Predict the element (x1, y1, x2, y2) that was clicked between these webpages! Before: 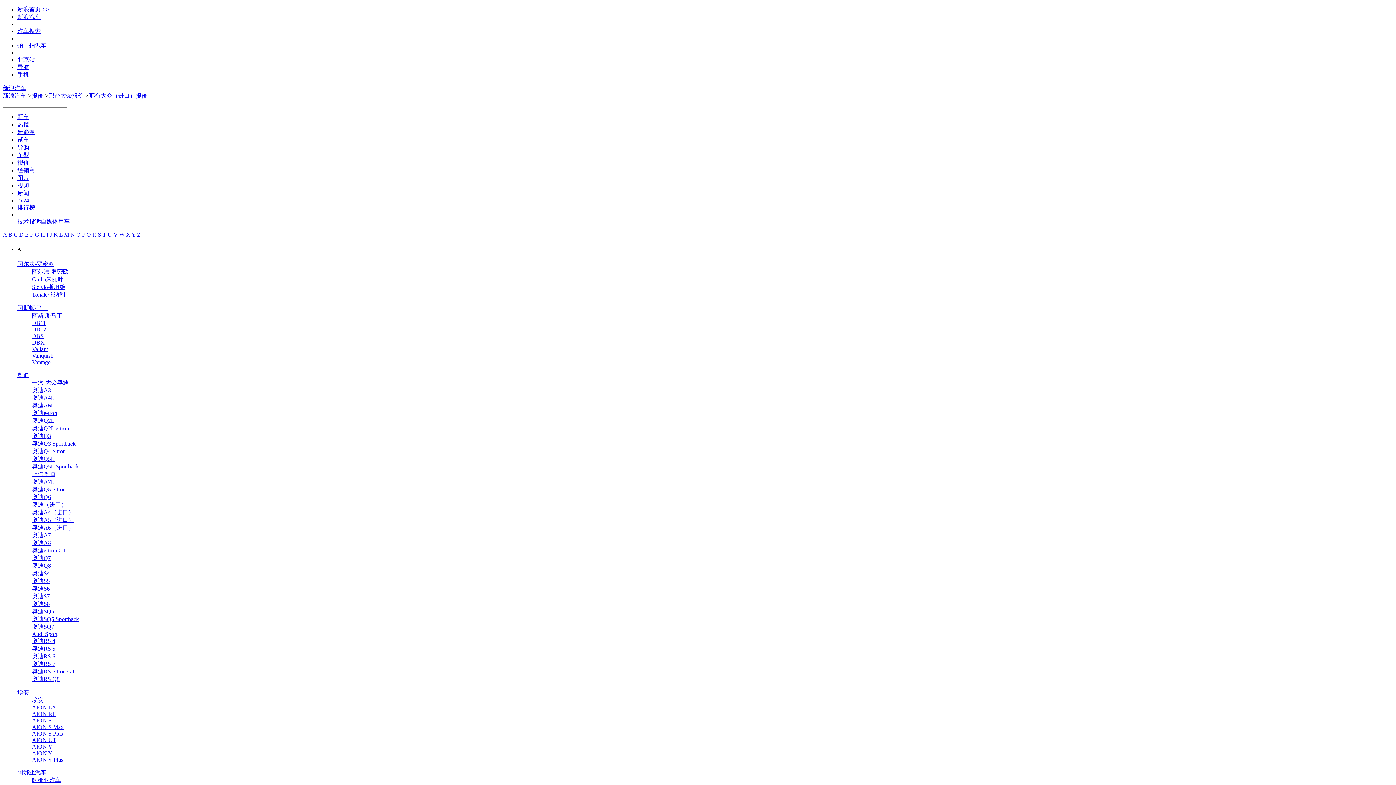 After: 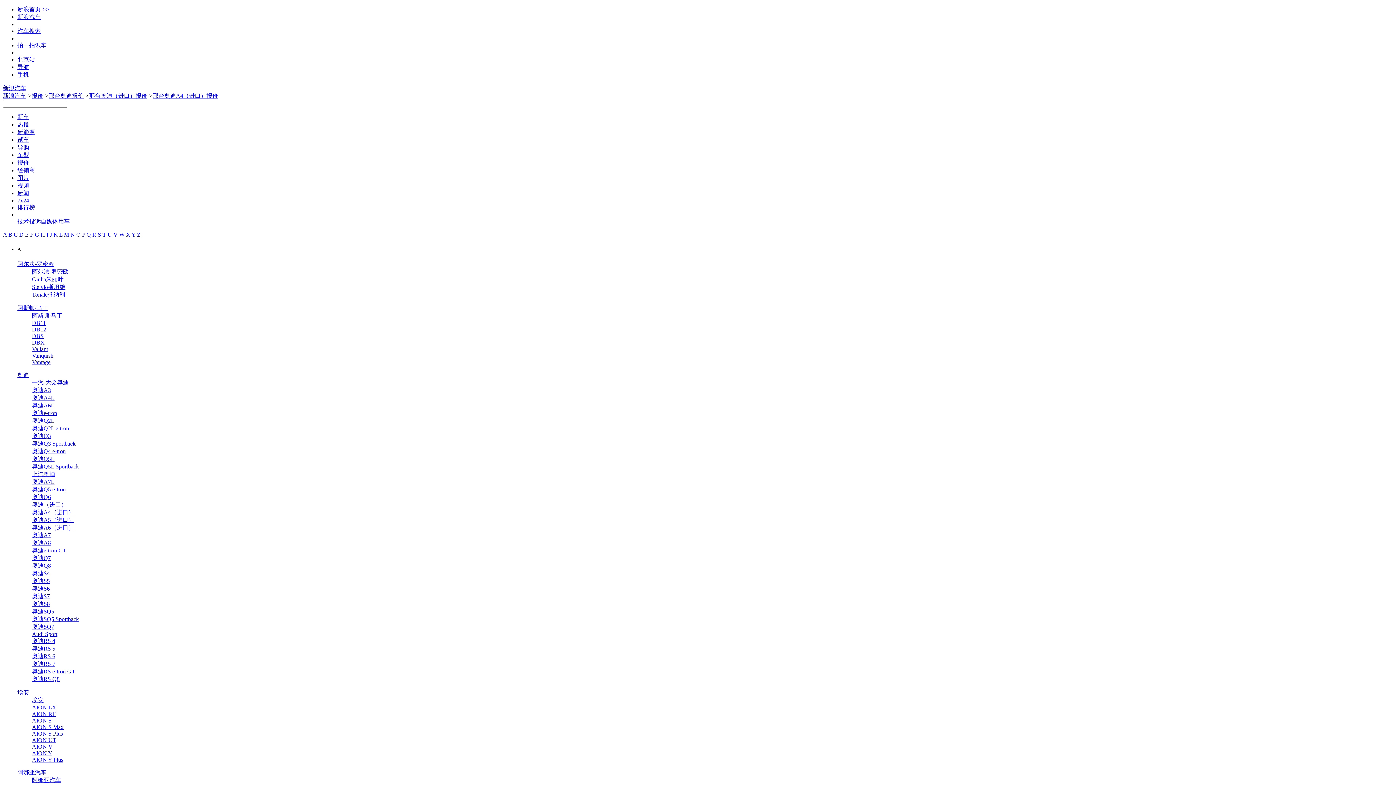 Action: label: 奥迪A4（进口） bbox: (32, 509, 74, 515)